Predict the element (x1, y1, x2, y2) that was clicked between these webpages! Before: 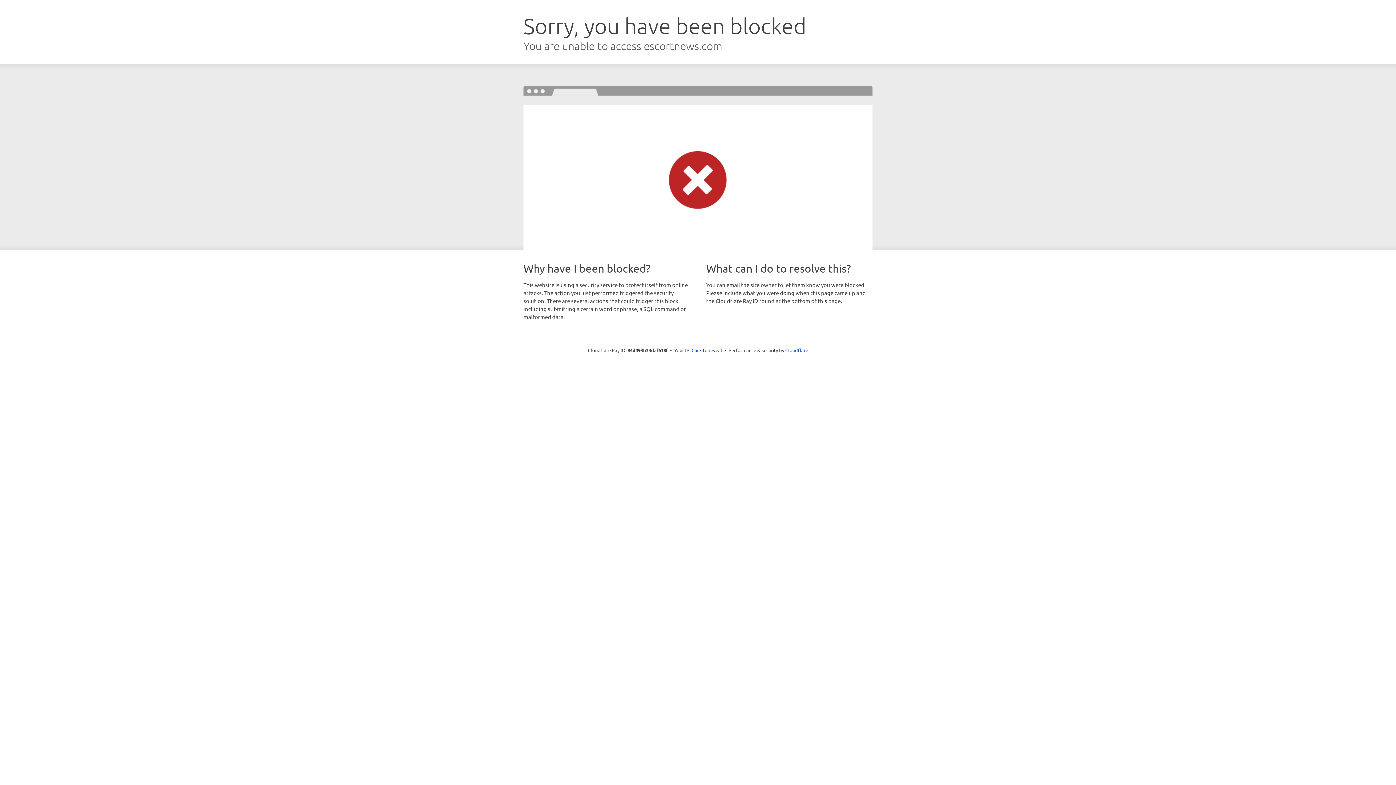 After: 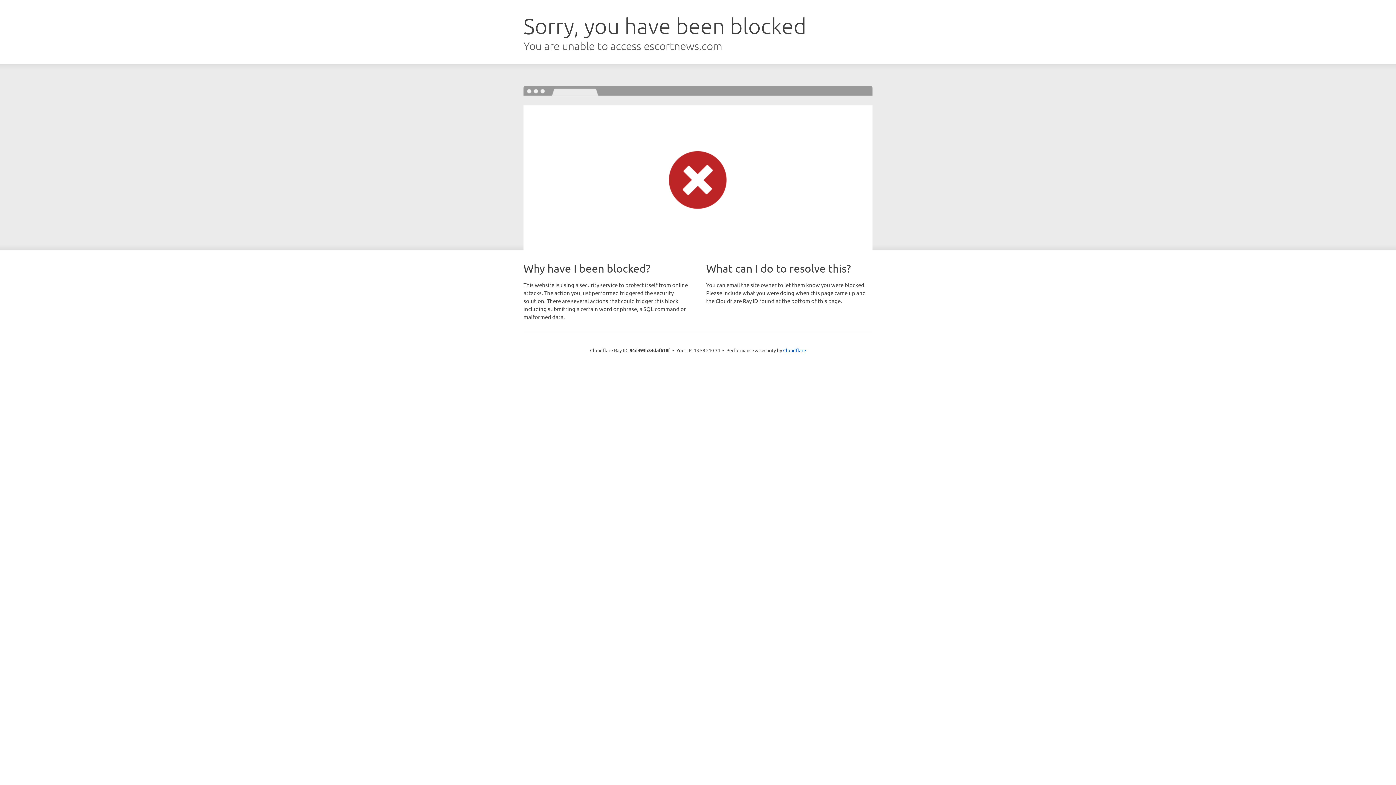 Action: label: Click to reveal bbox: (691, 346, 722, 353)